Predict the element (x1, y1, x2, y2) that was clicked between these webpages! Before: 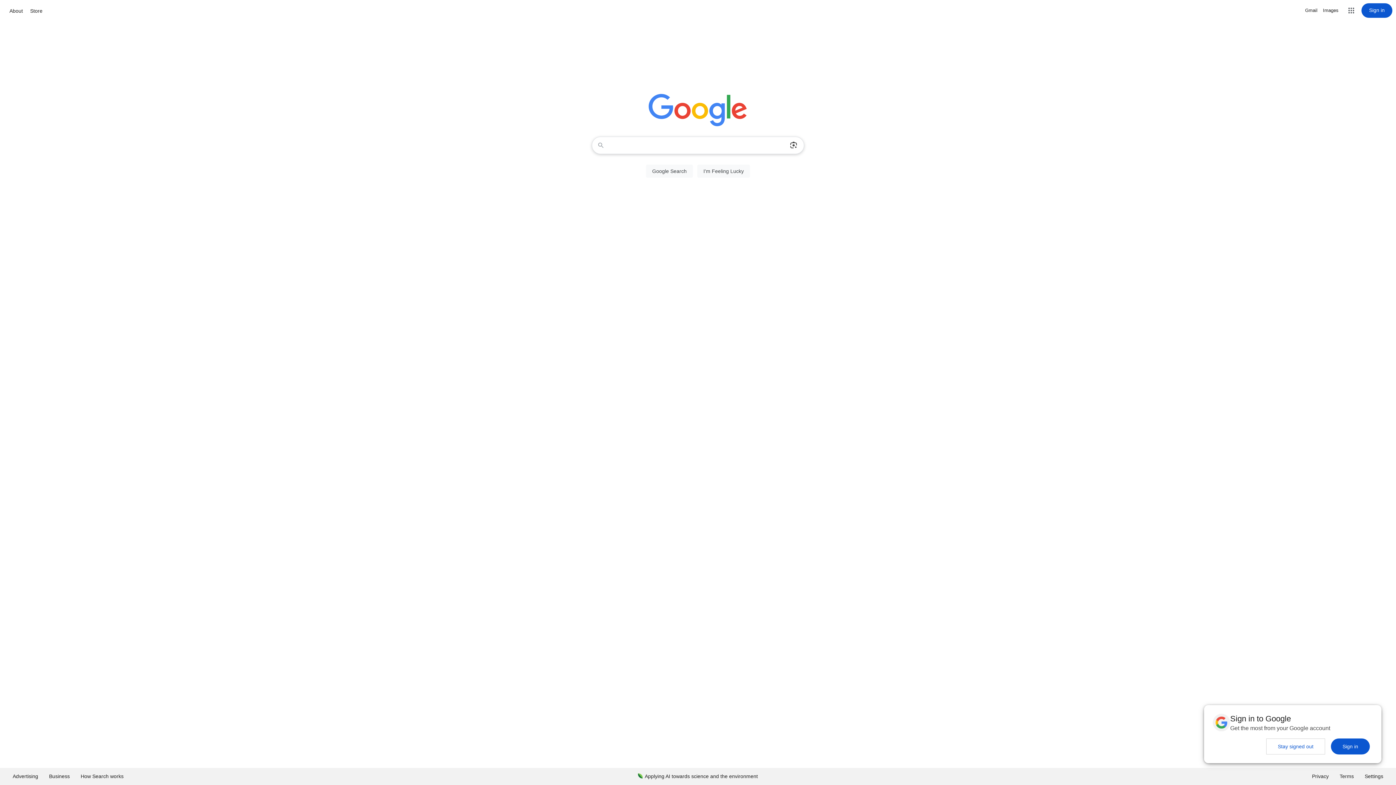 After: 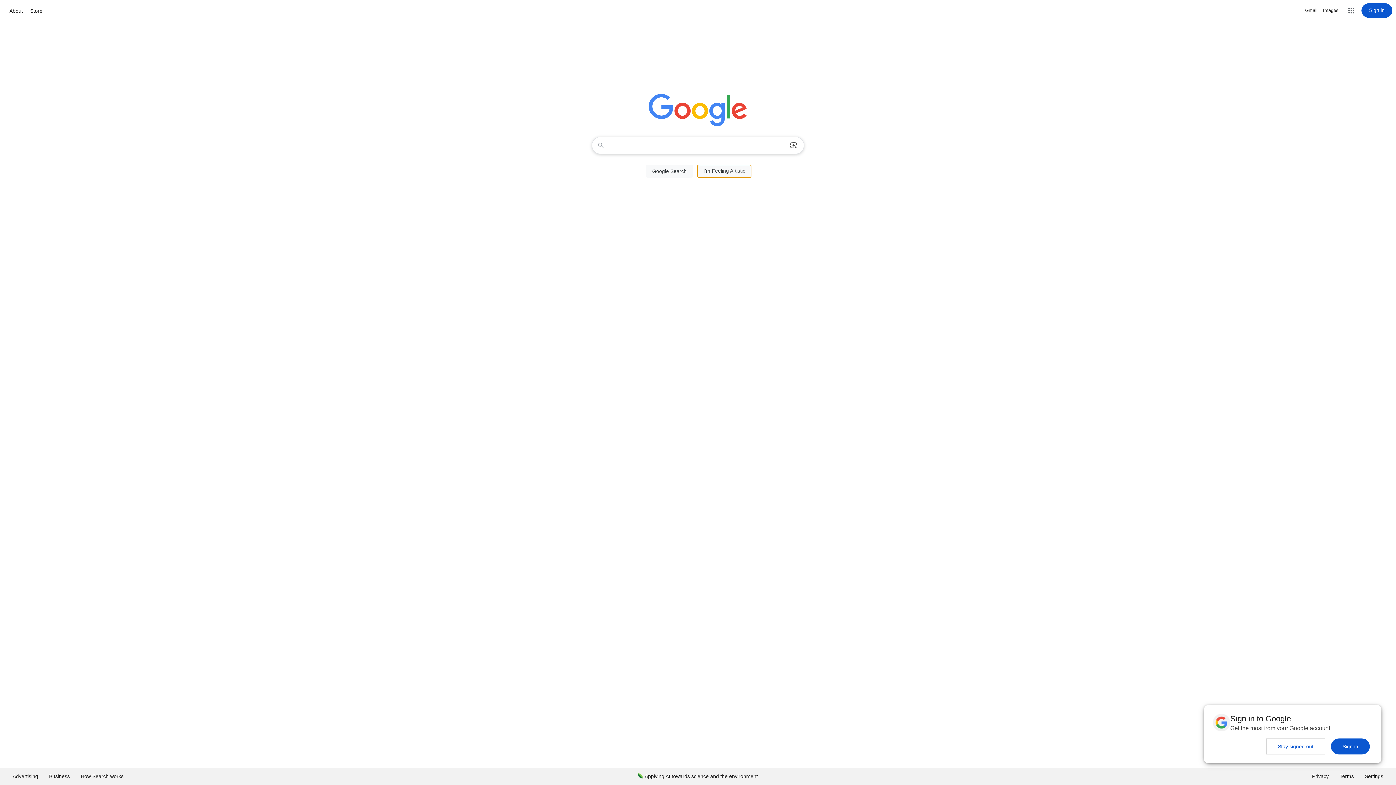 Action: bbox: (697, 164, 750, 177) label: I'm Feeling Lucky